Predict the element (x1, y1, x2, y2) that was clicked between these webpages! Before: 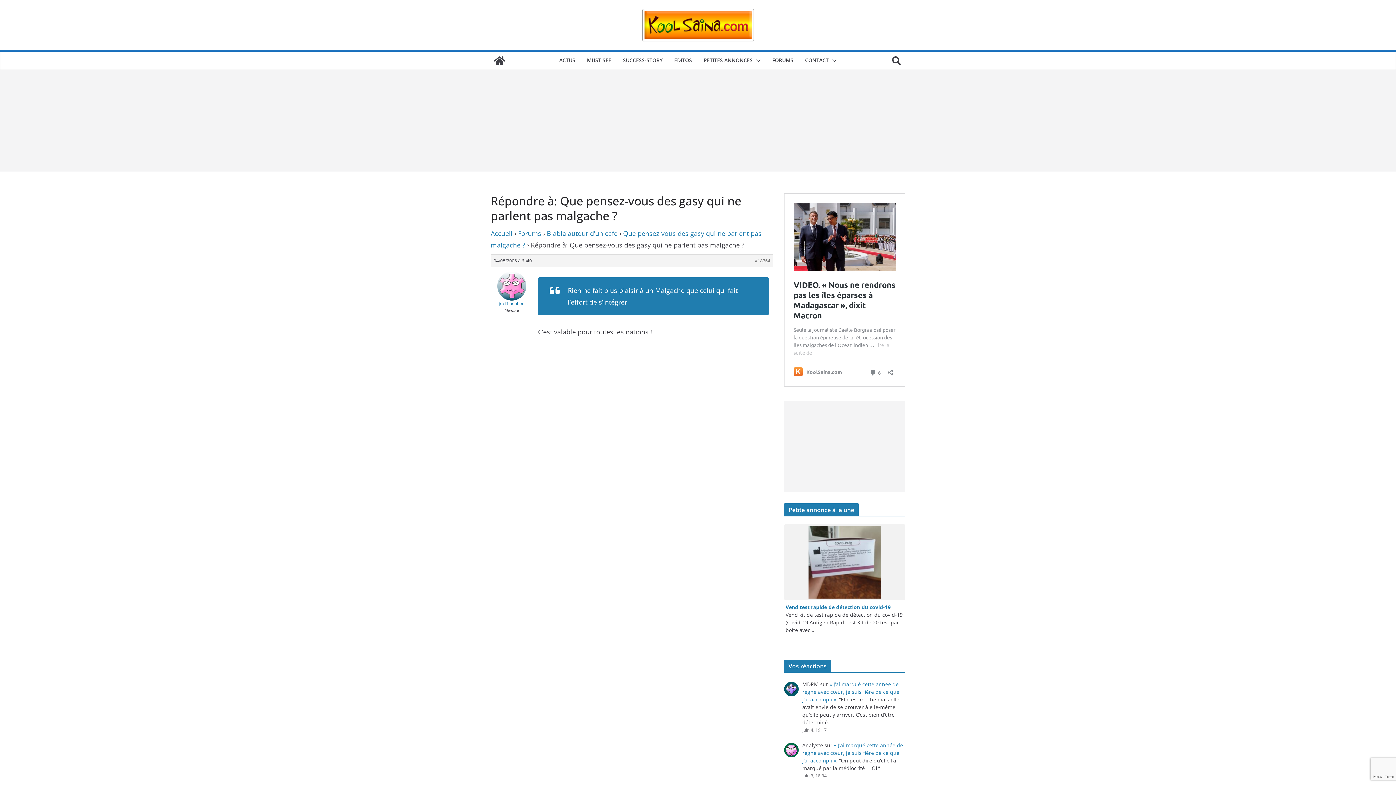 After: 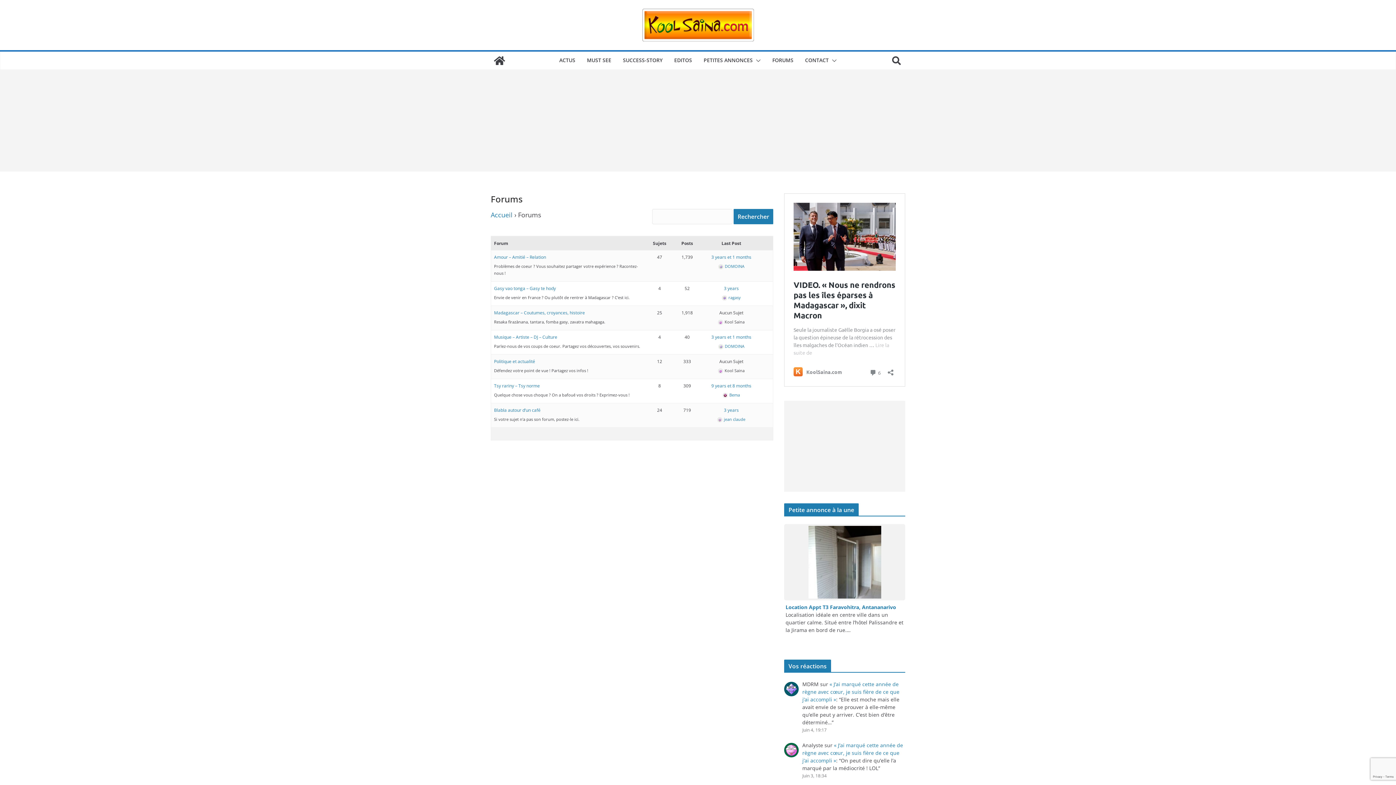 Action: bbox: (518, 229, 541, 237) label: Forums